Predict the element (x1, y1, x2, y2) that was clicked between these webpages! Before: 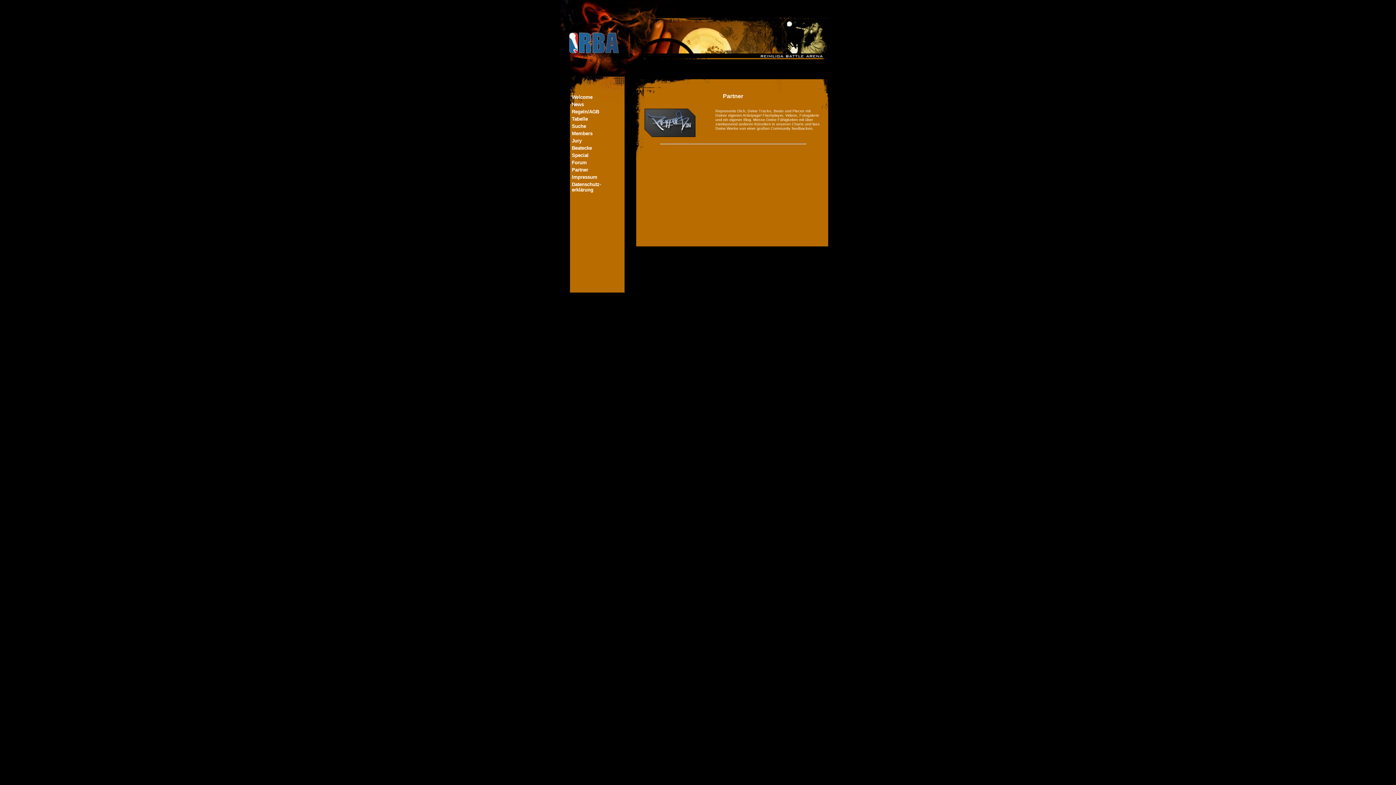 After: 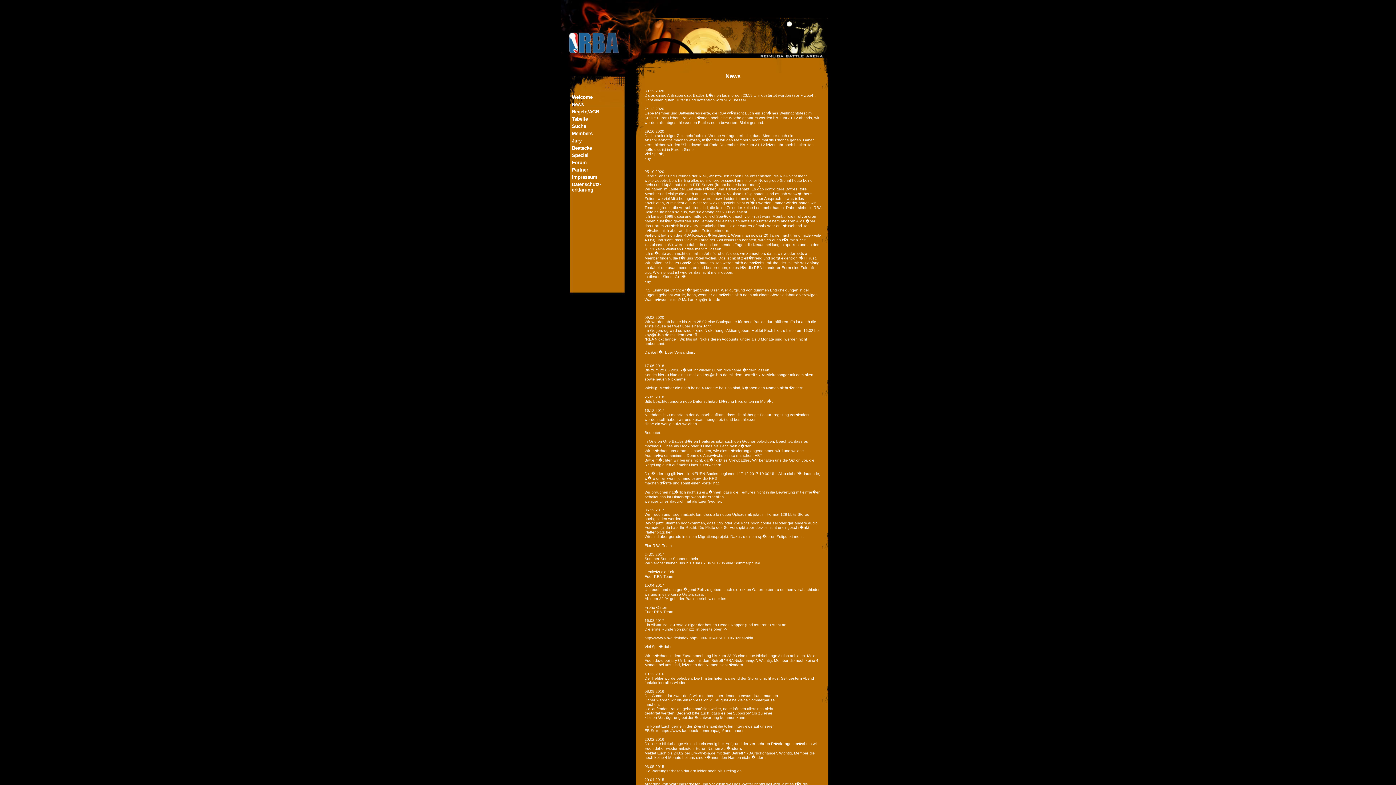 Action: bbox: (572, 101, 584, 107) label: News